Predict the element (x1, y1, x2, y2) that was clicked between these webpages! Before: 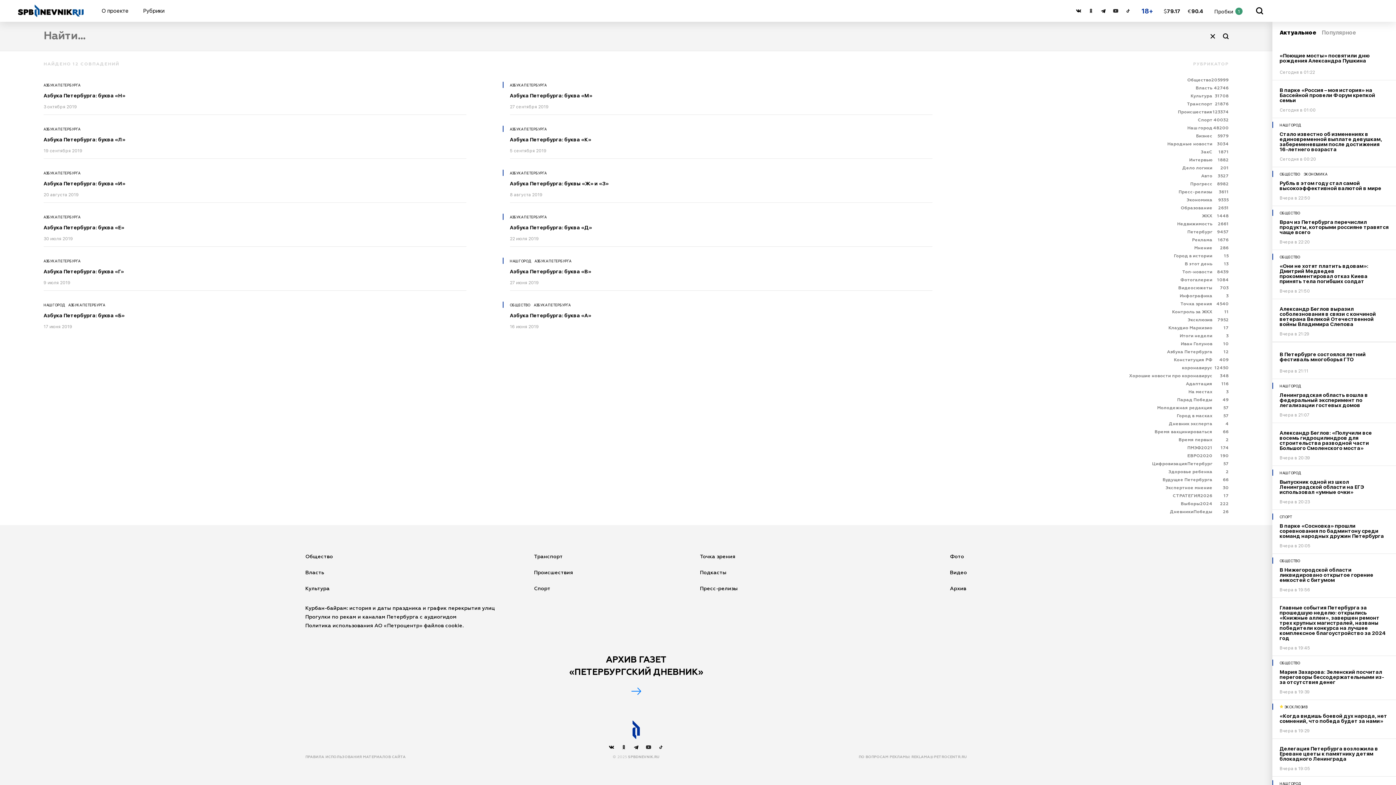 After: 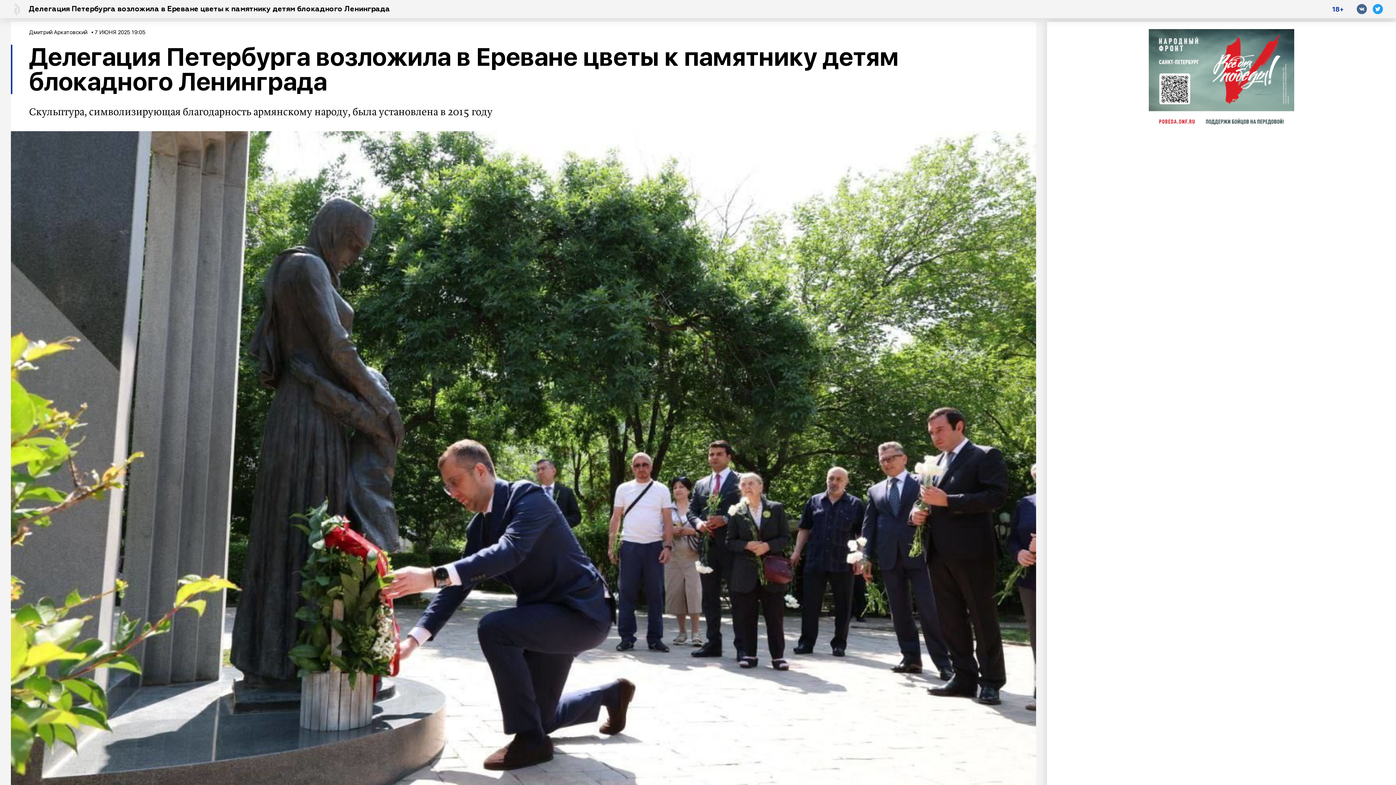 Action: label: Делегация Петербурга возложила в Ереване цветы к памятнику детям блокадного Ленинграда bbox: (1280, 746, 1378, 762)